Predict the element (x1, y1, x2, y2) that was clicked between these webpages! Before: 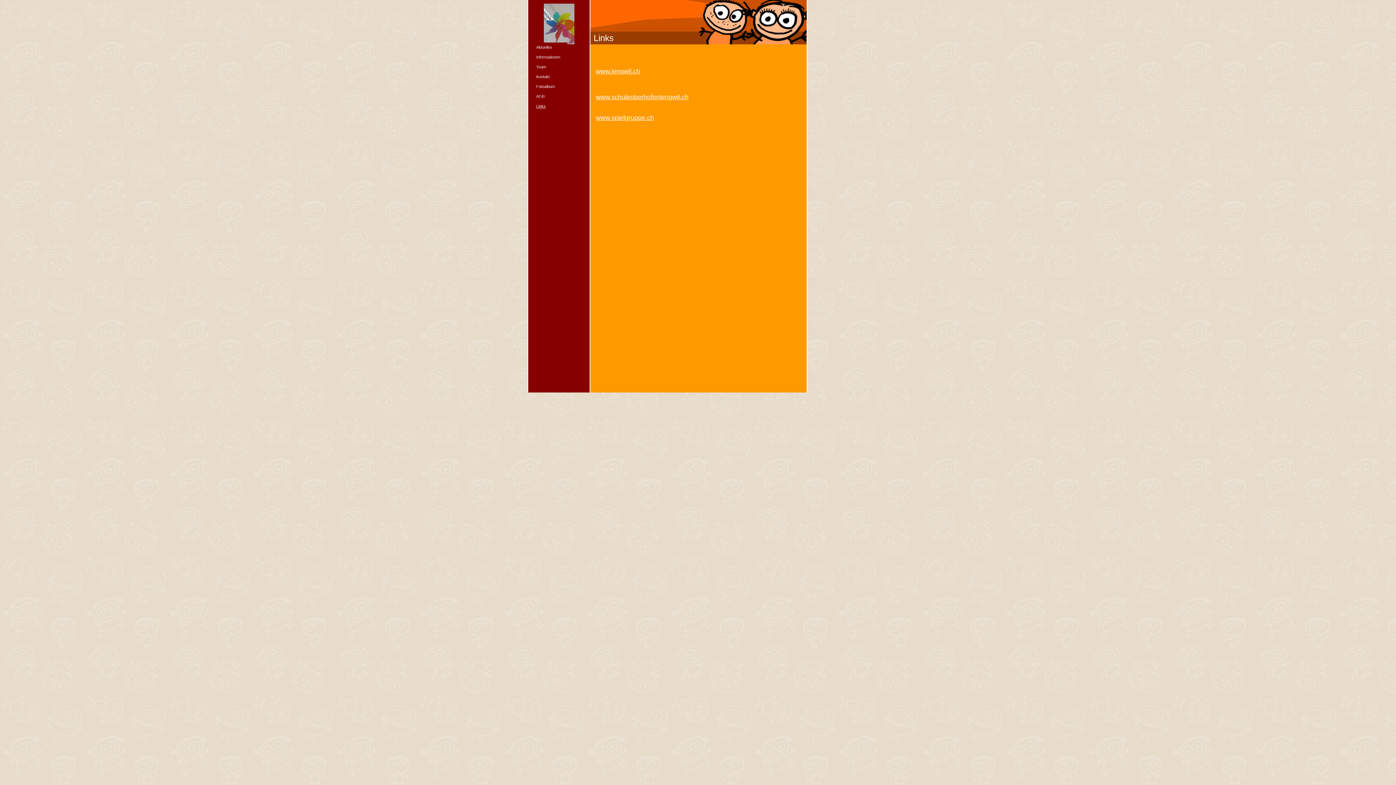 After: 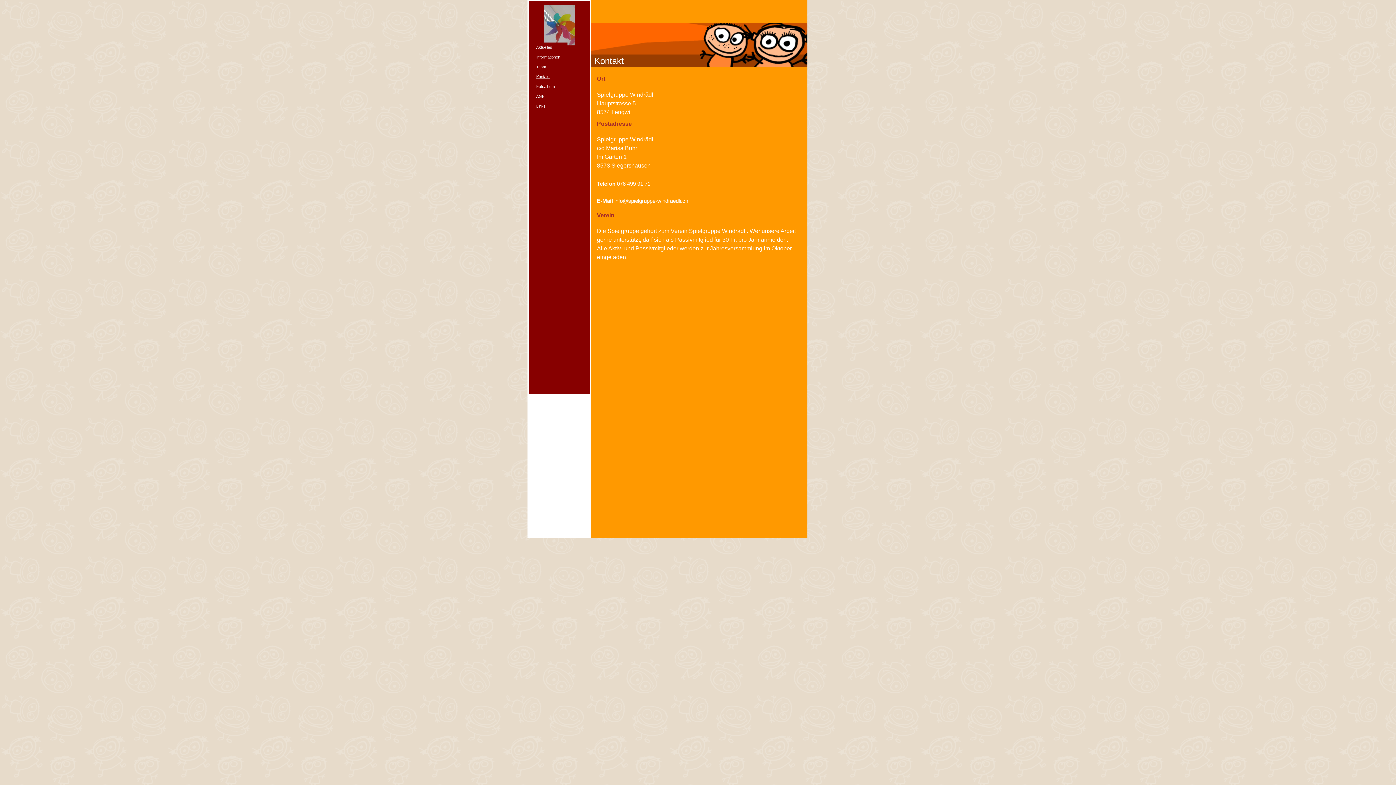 Action: label: Kontakt bbox: (529, 72, 567, 81)